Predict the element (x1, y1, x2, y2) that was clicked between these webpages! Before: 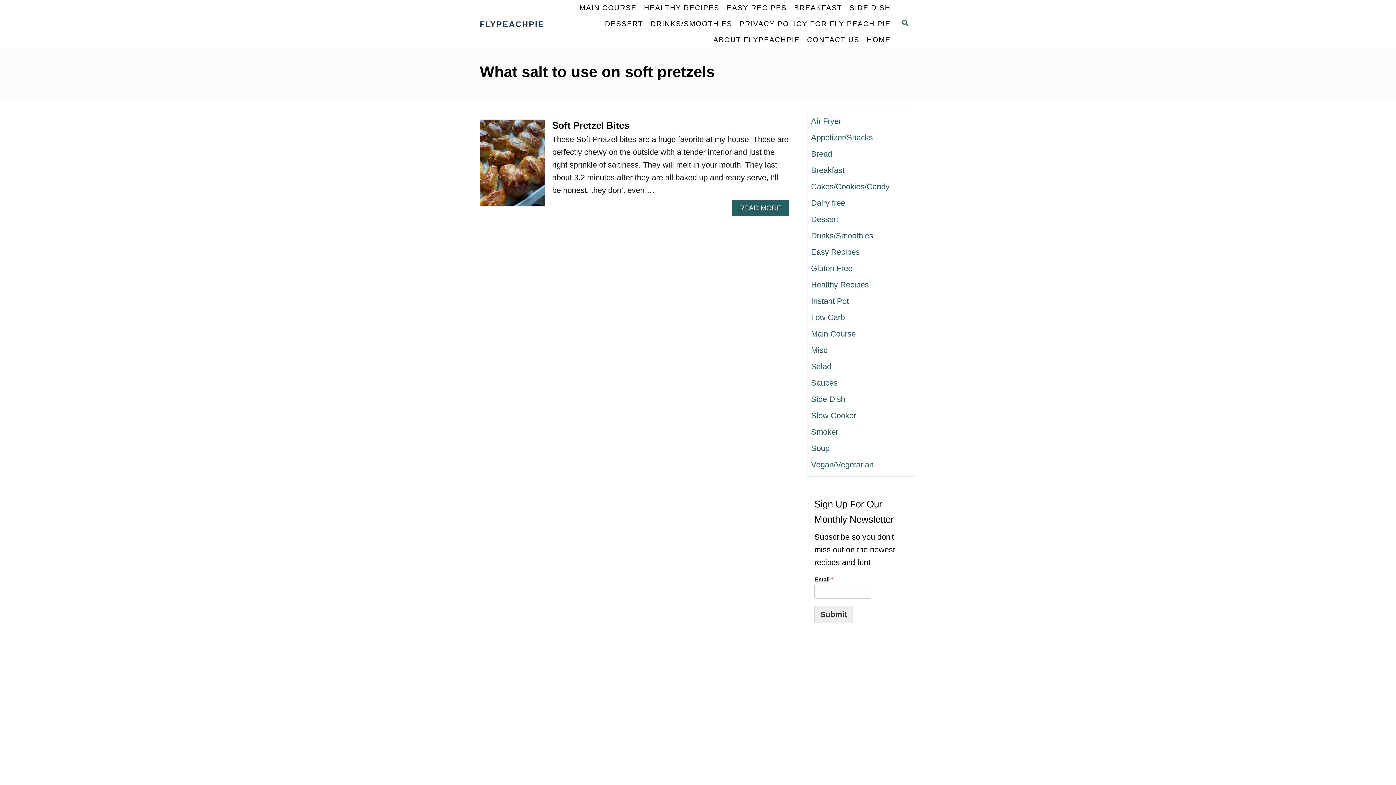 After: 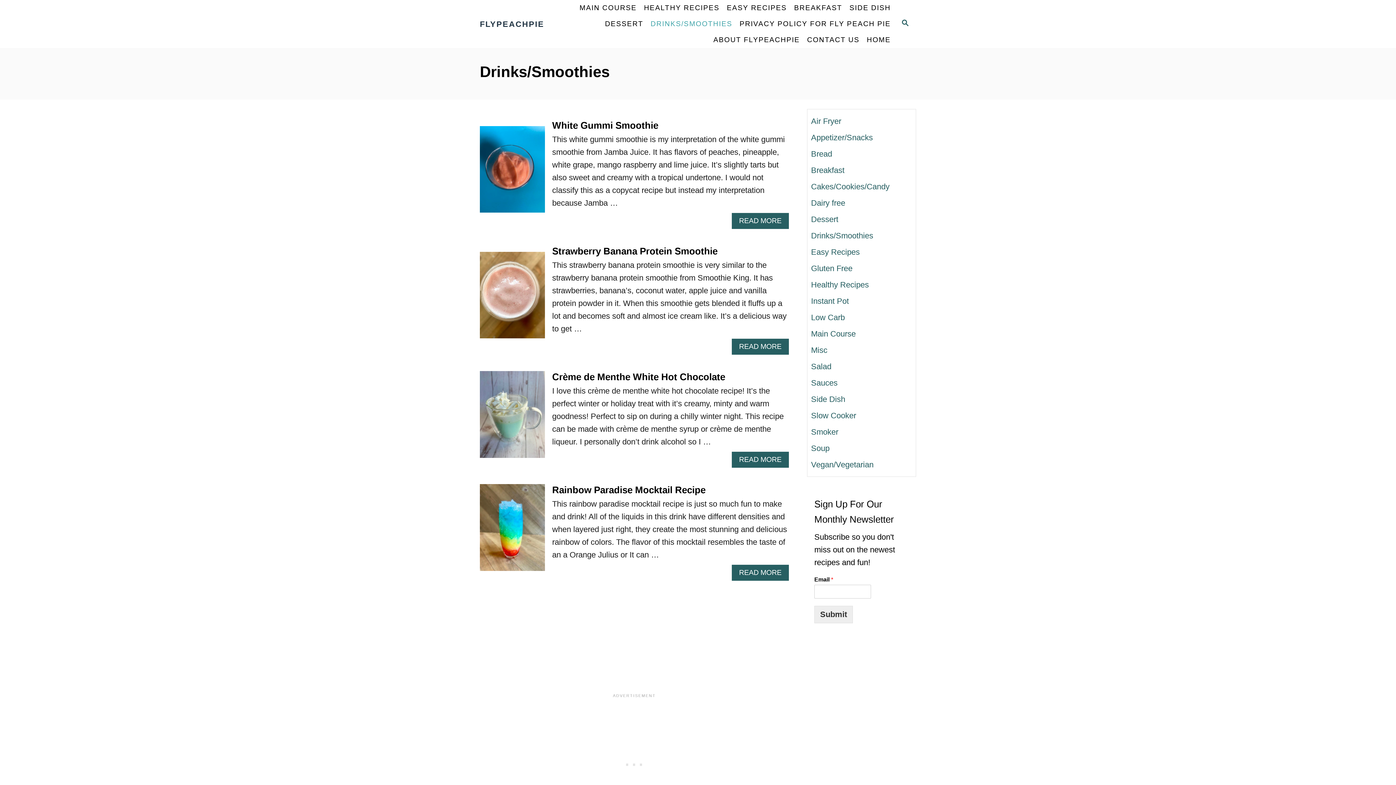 Action: bbox: (811, 227, 912, 244) label: Drinks/Smoothies